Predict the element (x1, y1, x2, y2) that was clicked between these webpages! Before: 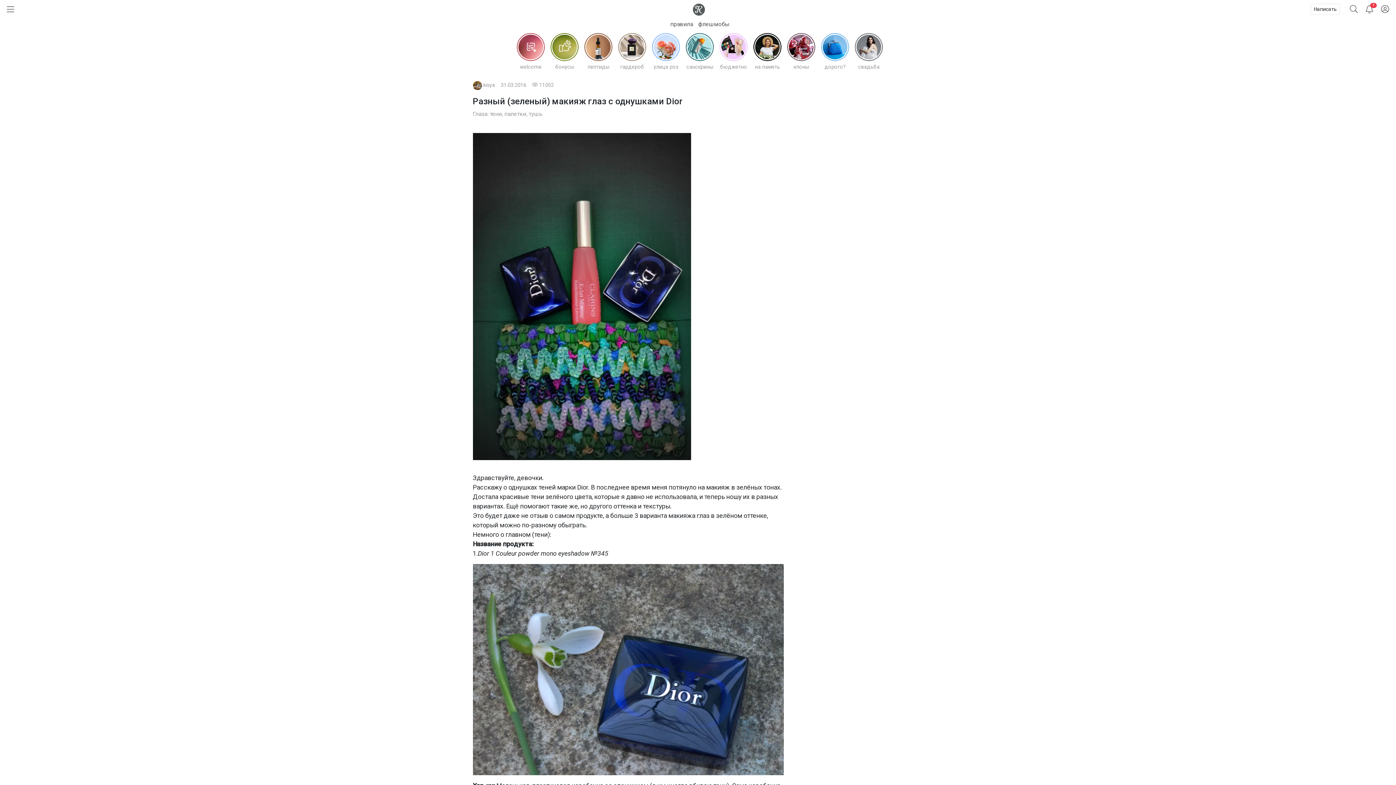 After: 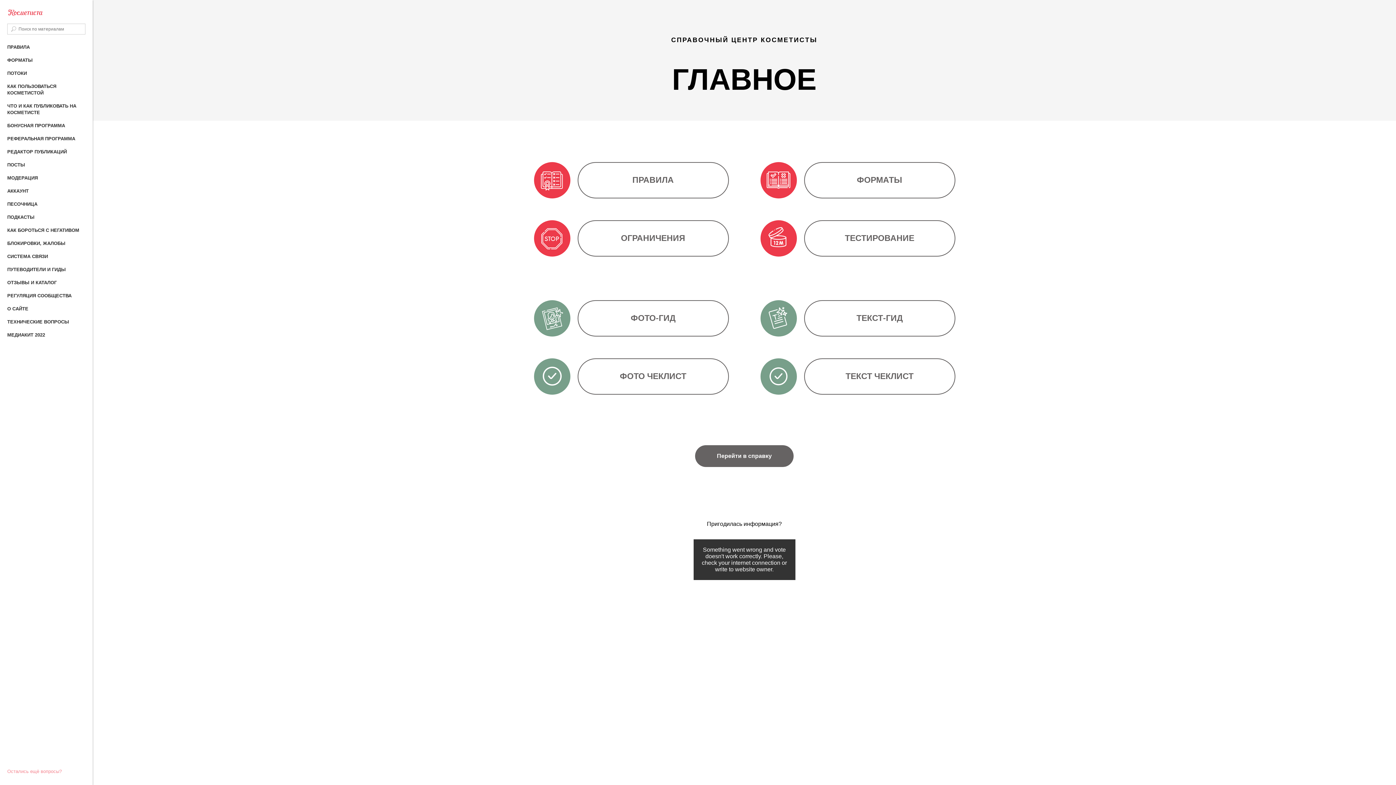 Action: label: правила bbox: (663, 18, 695, 31)